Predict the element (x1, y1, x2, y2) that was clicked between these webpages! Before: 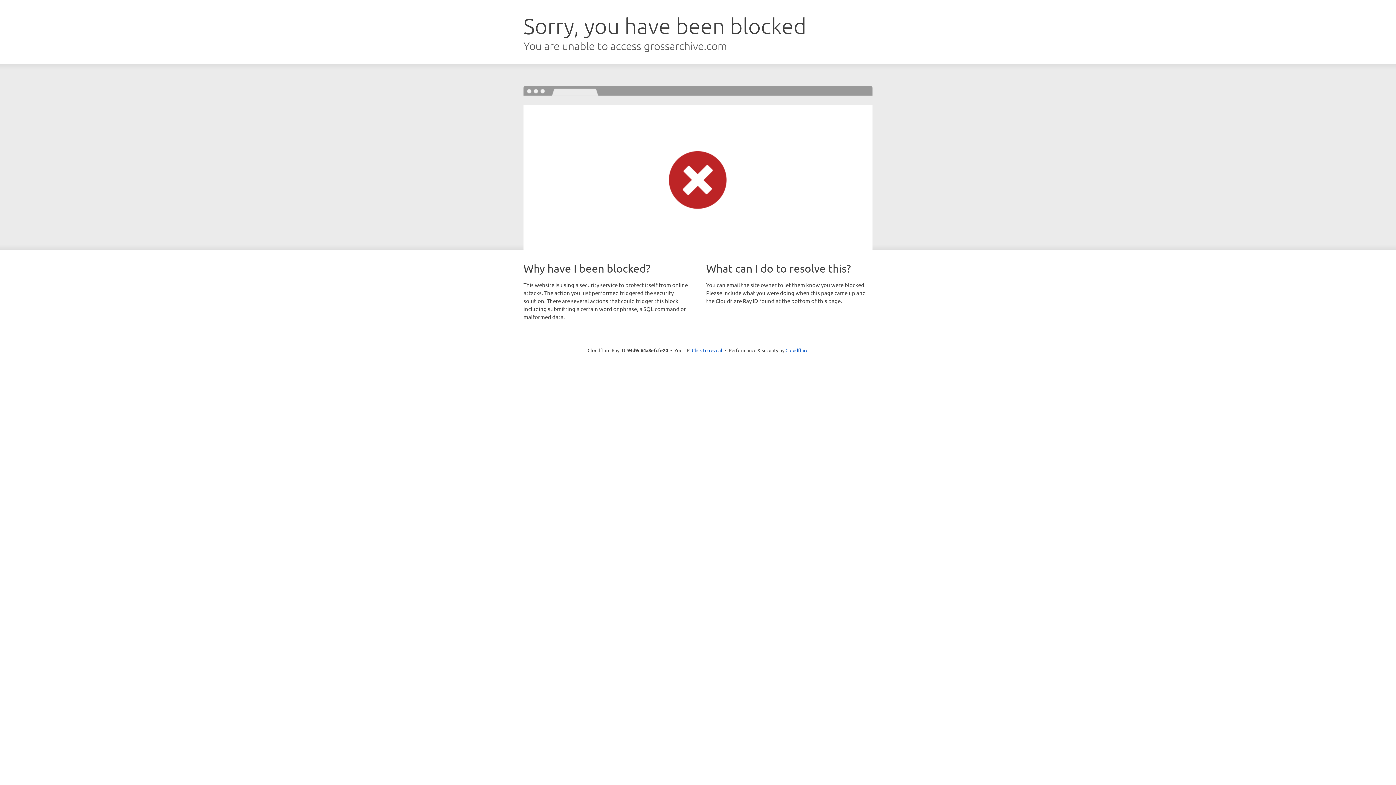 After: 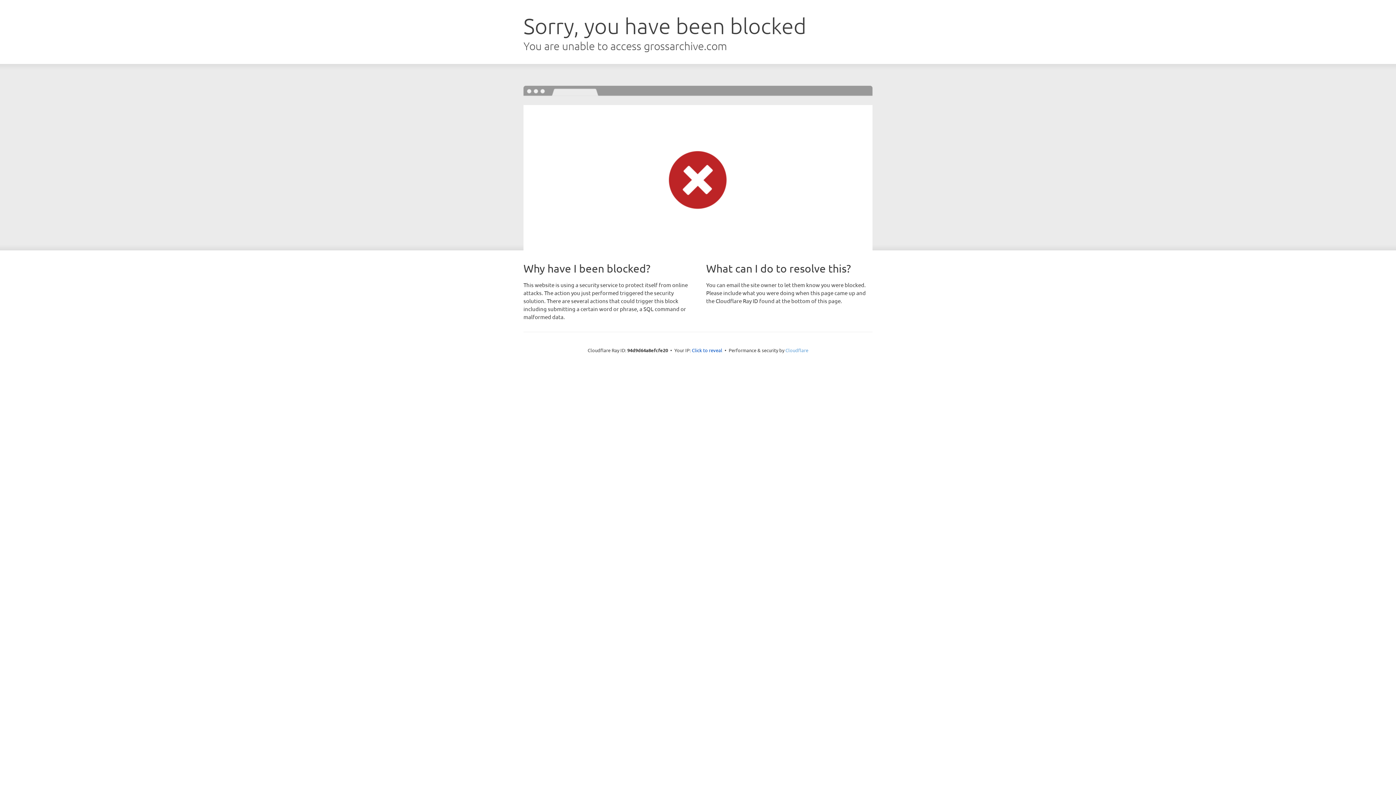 Action: label: Cloudflare bbox: (785, 347, 808, 353)